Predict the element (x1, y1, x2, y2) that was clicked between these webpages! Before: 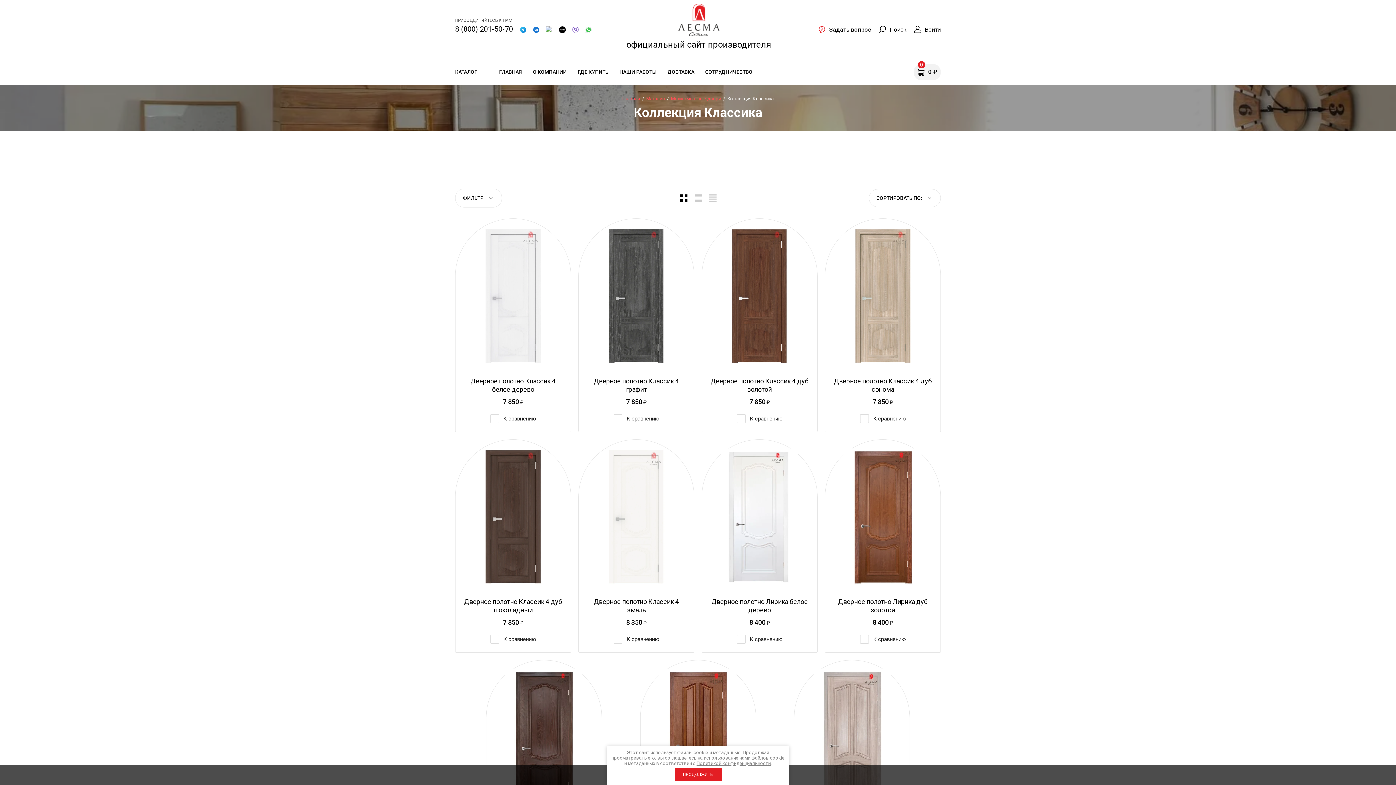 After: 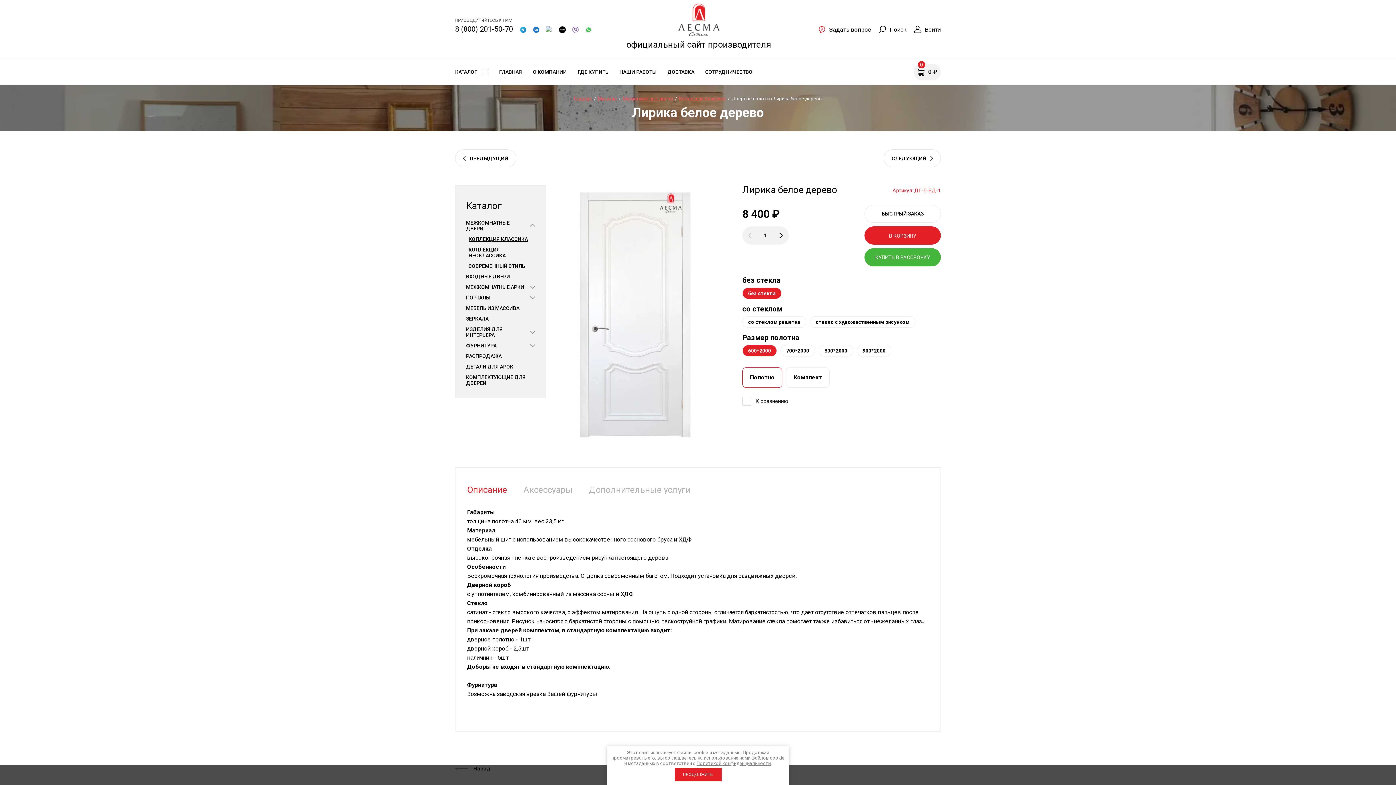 Action: bbox: (711, 598, 808, 614) label: Дверное полотно Лирика белое дерево